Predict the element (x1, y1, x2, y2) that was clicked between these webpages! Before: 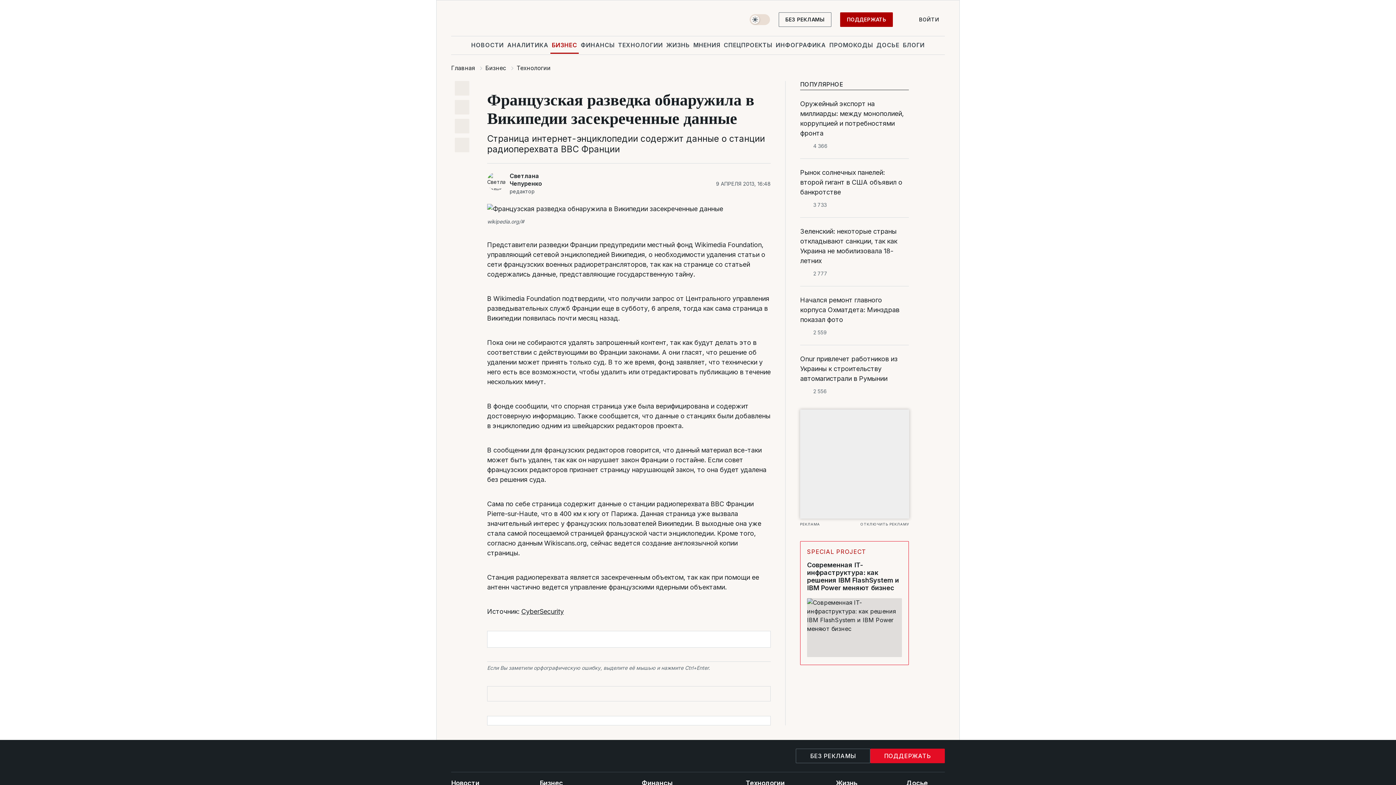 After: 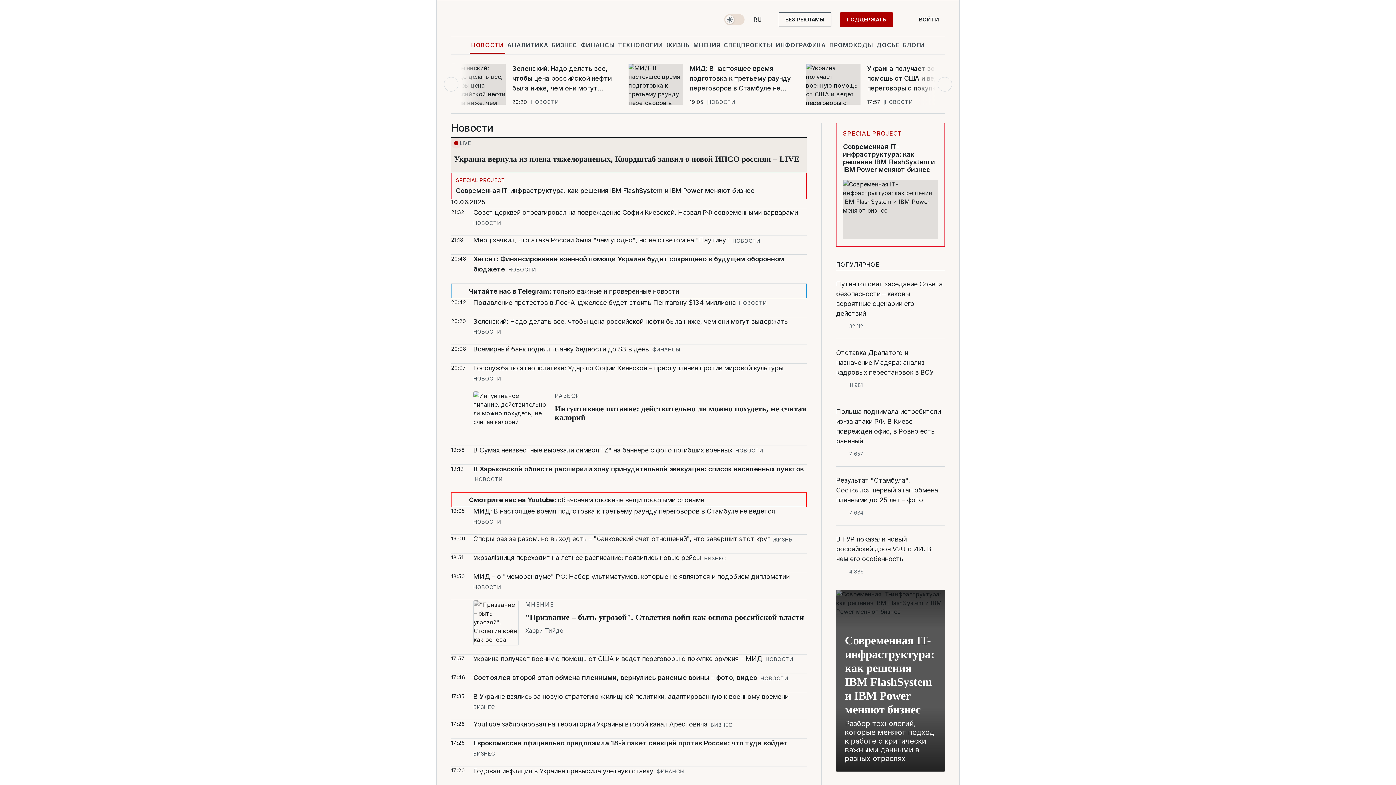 Action: label: НОВОСТИ bbox: (469, 36, 505, 53)